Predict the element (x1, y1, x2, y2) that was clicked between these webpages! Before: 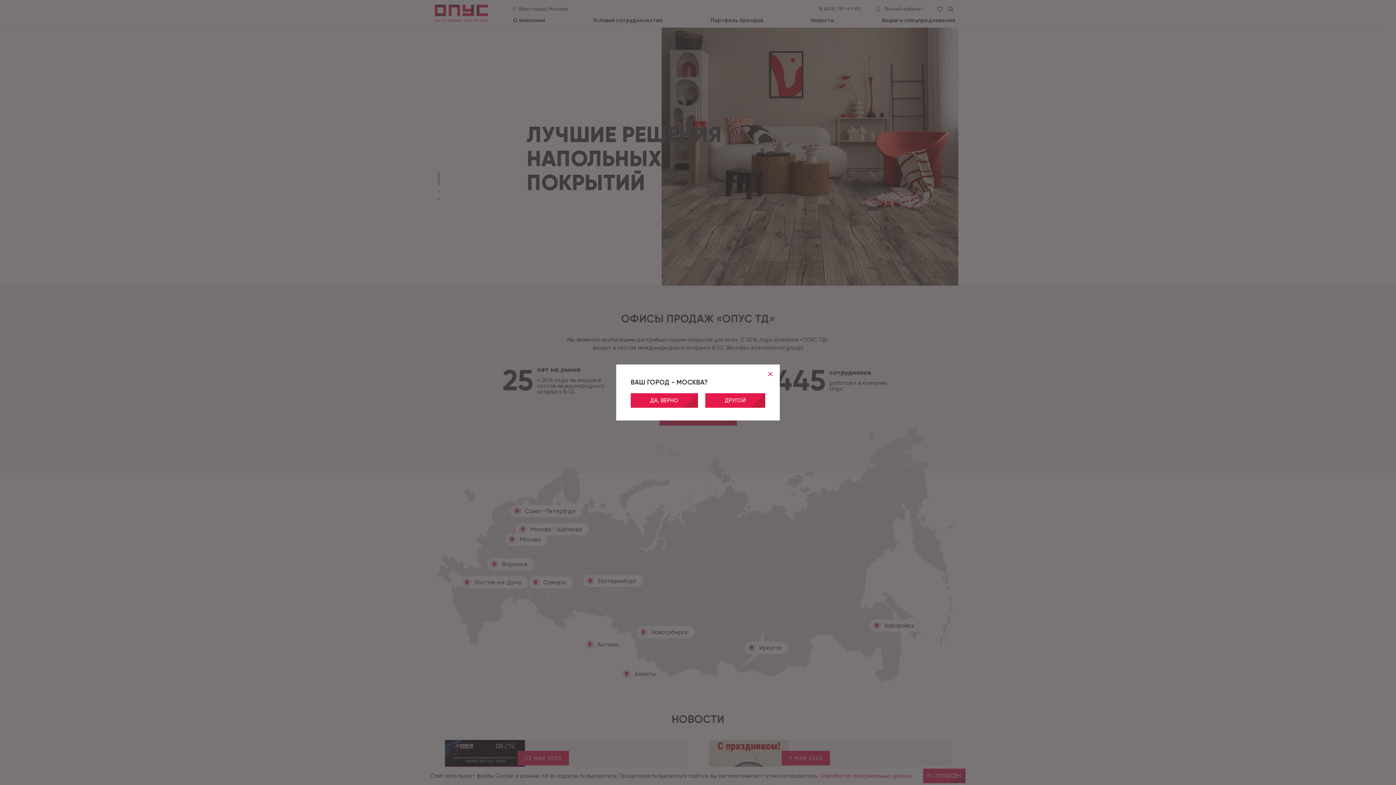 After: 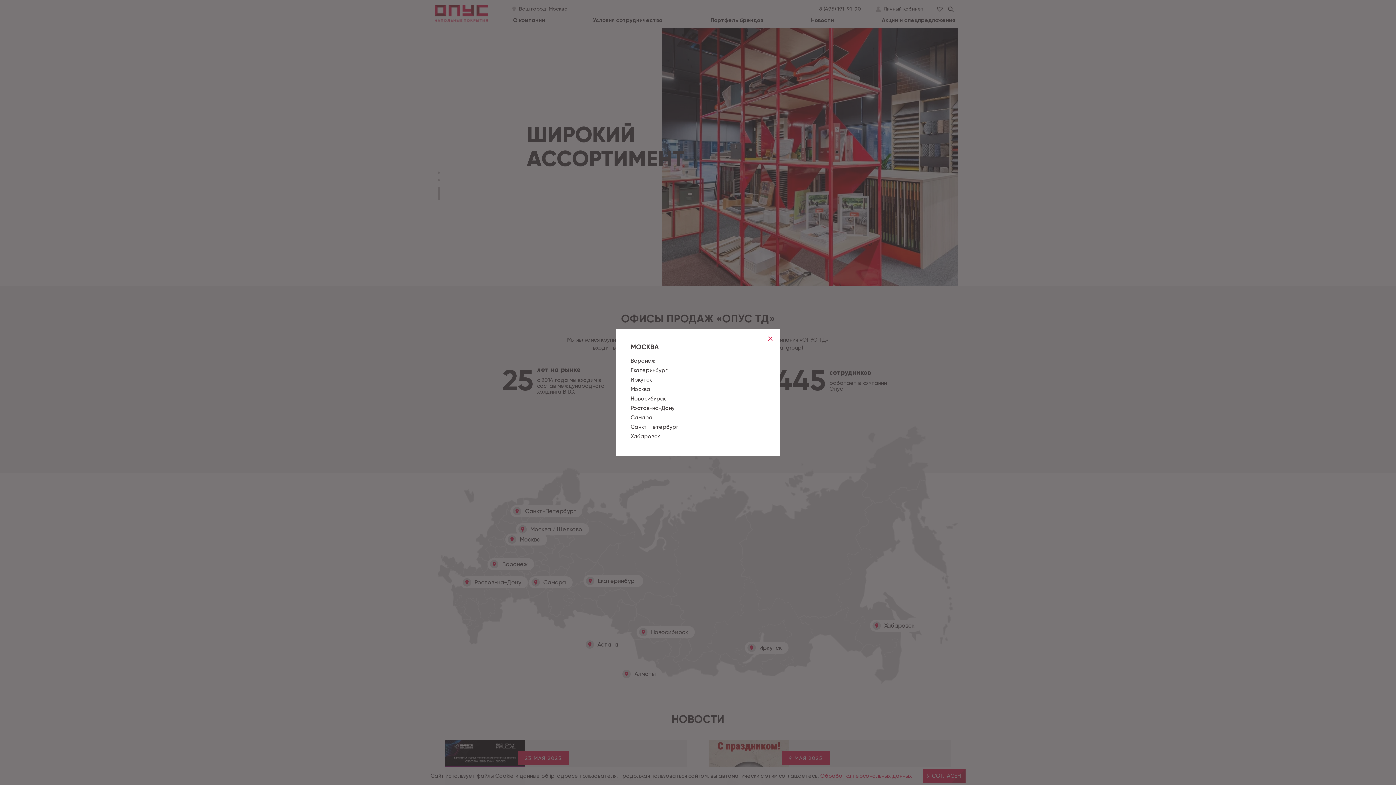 Action: label: ДРУГОЙ bbox: (705, 393, 765, 408)